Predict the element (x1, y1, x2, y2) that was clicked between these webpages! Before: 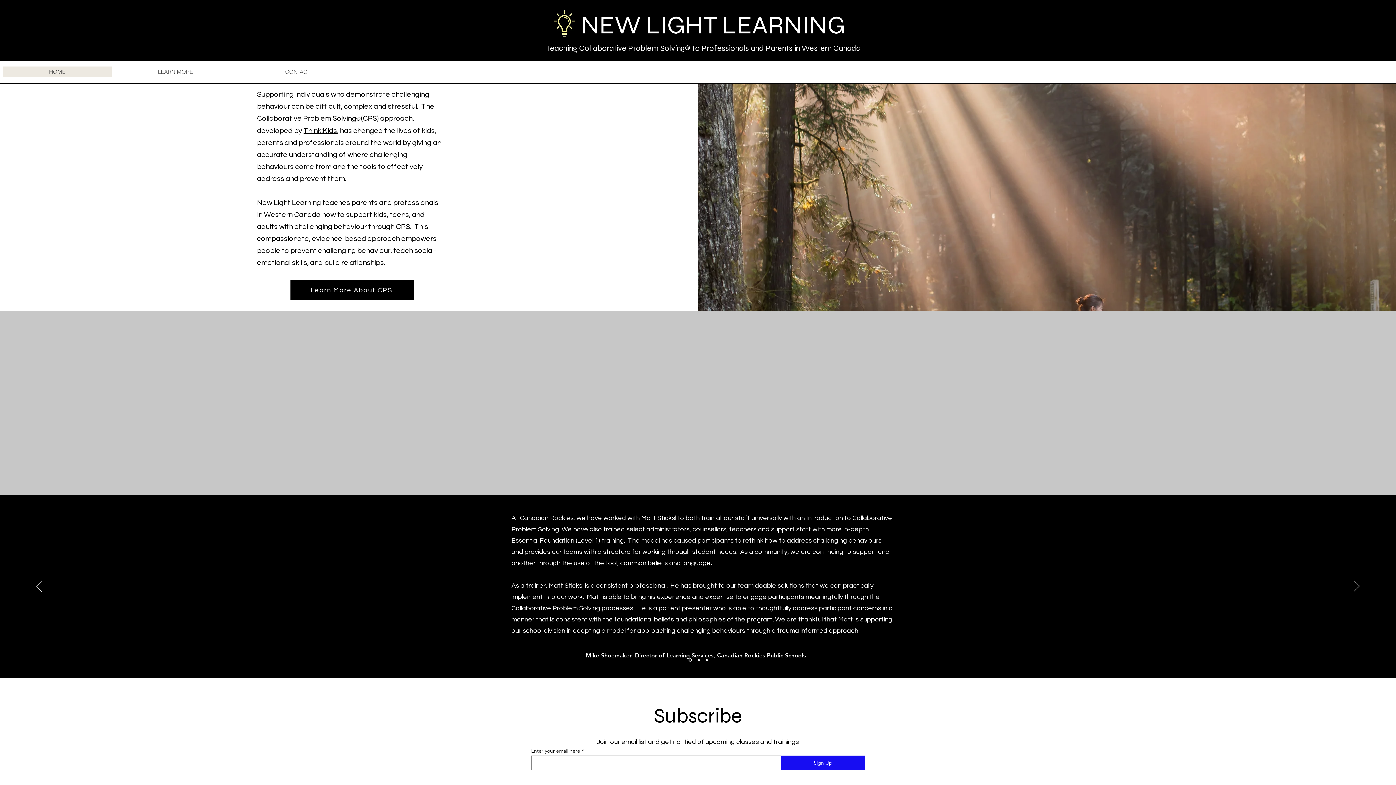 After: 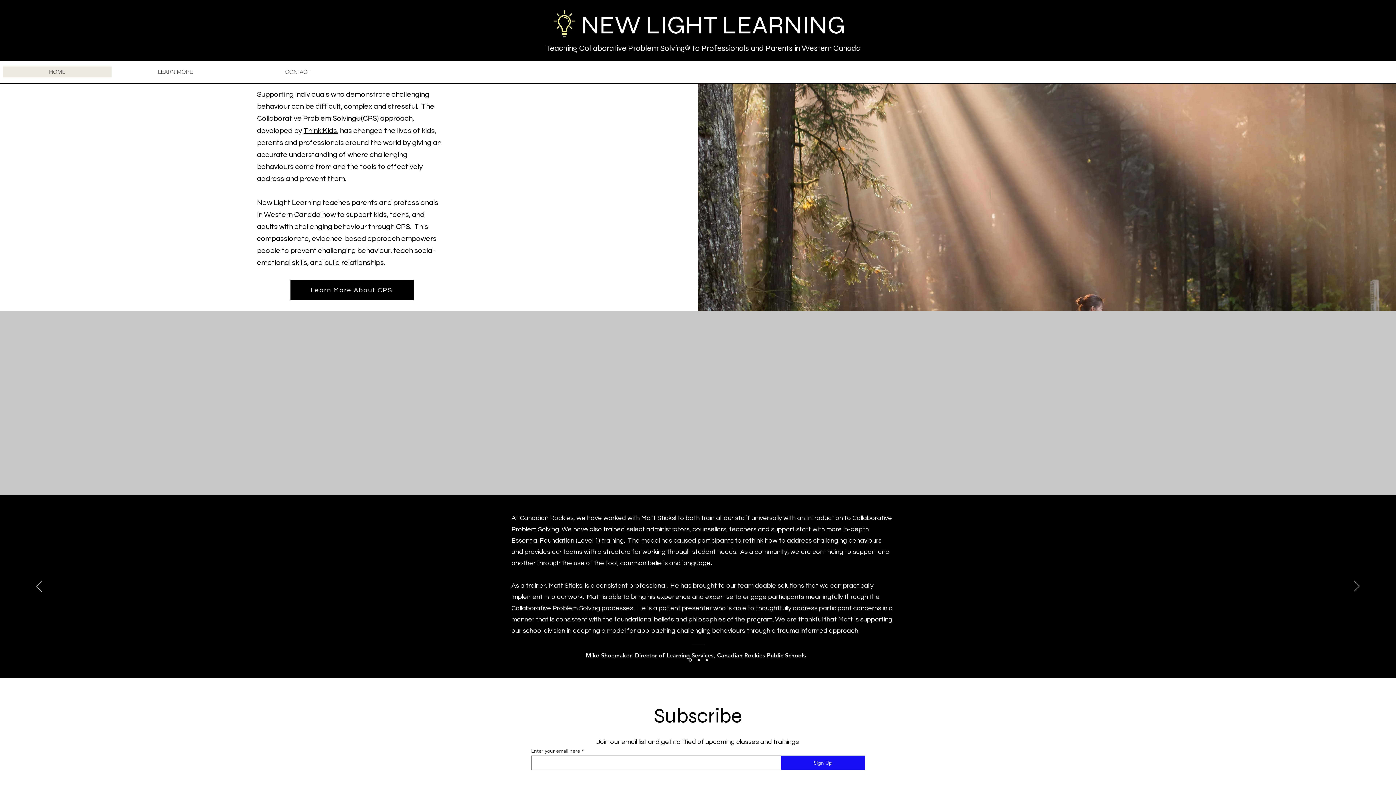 Action: bbox: (2, 66, 111, 77) label: HOME